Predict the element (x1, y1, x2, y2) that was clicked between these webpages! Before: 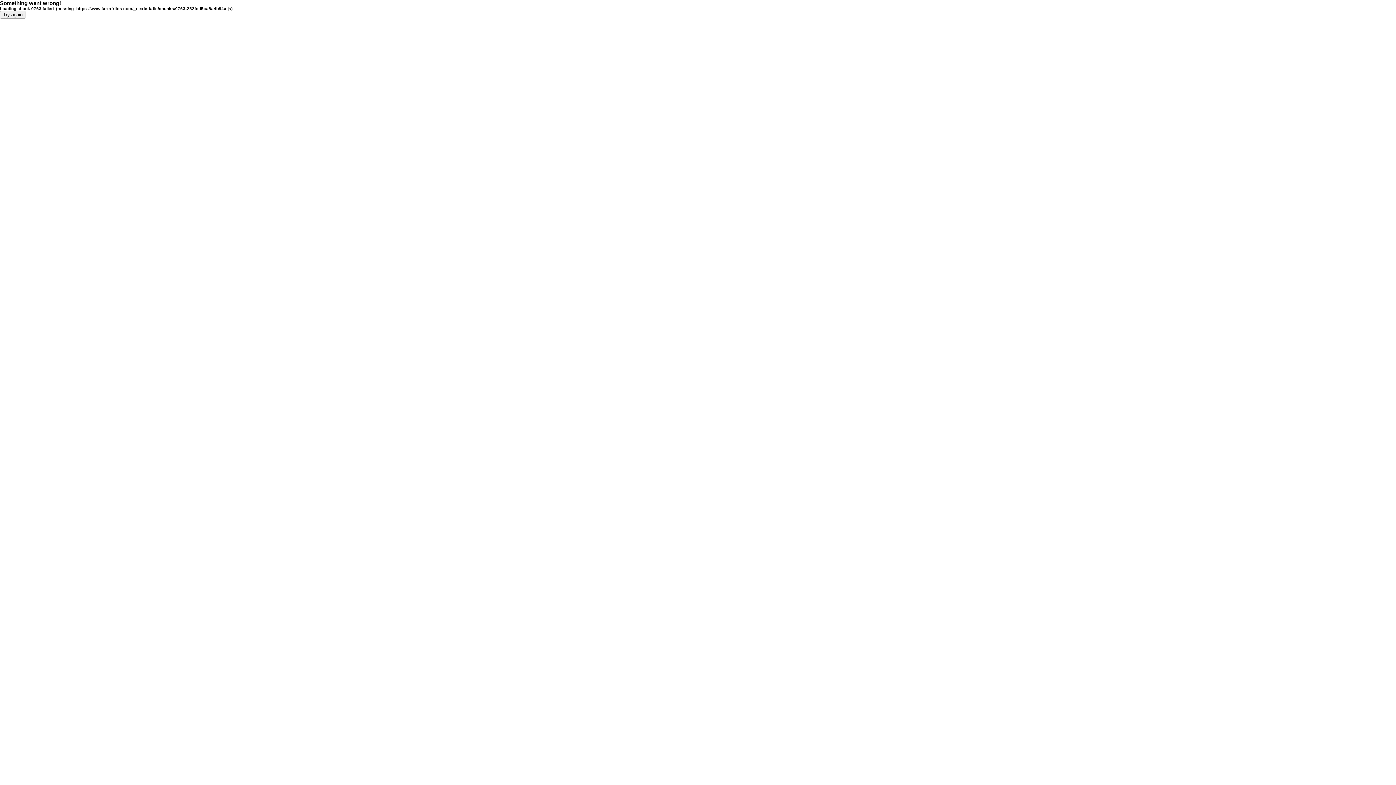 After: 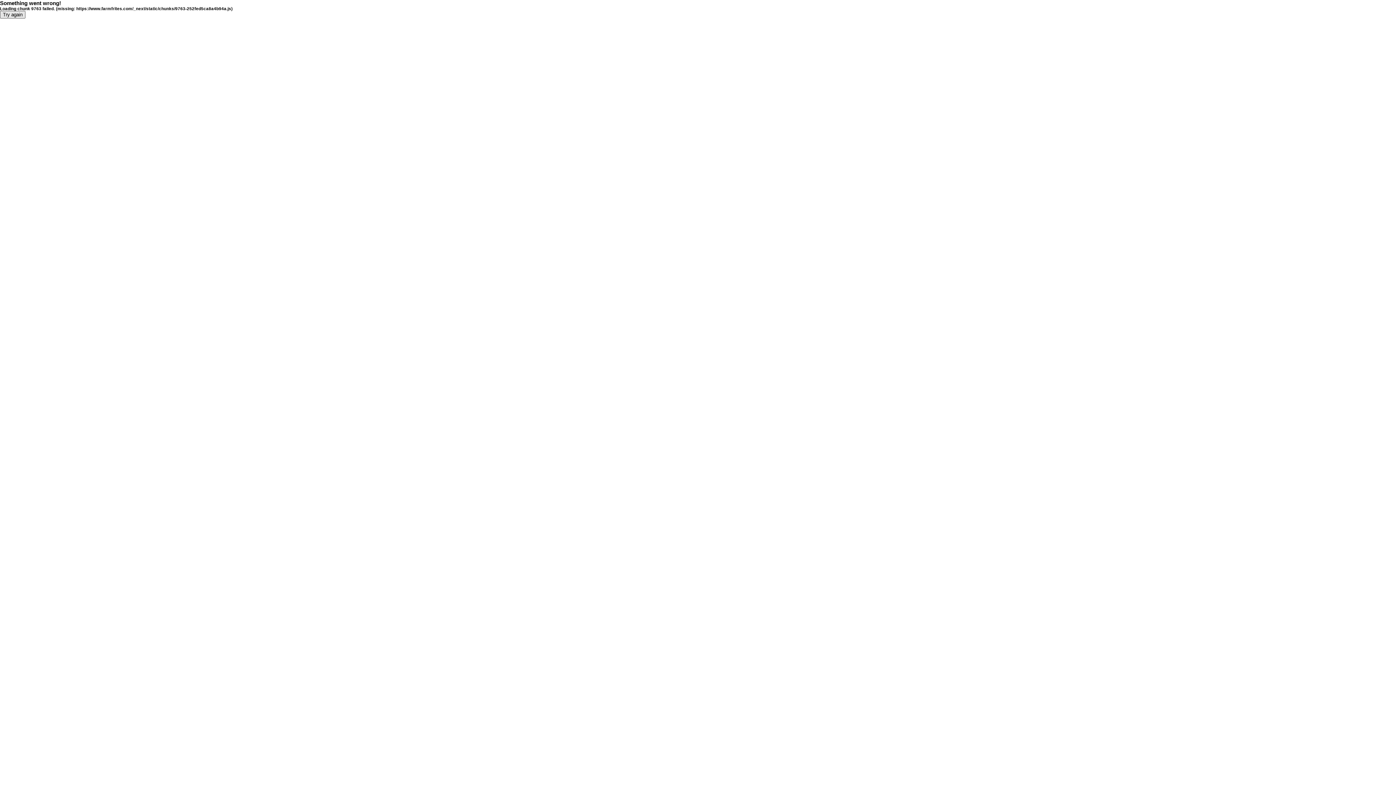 Action: label: Try again bbox: (0, 10, 25, 18)